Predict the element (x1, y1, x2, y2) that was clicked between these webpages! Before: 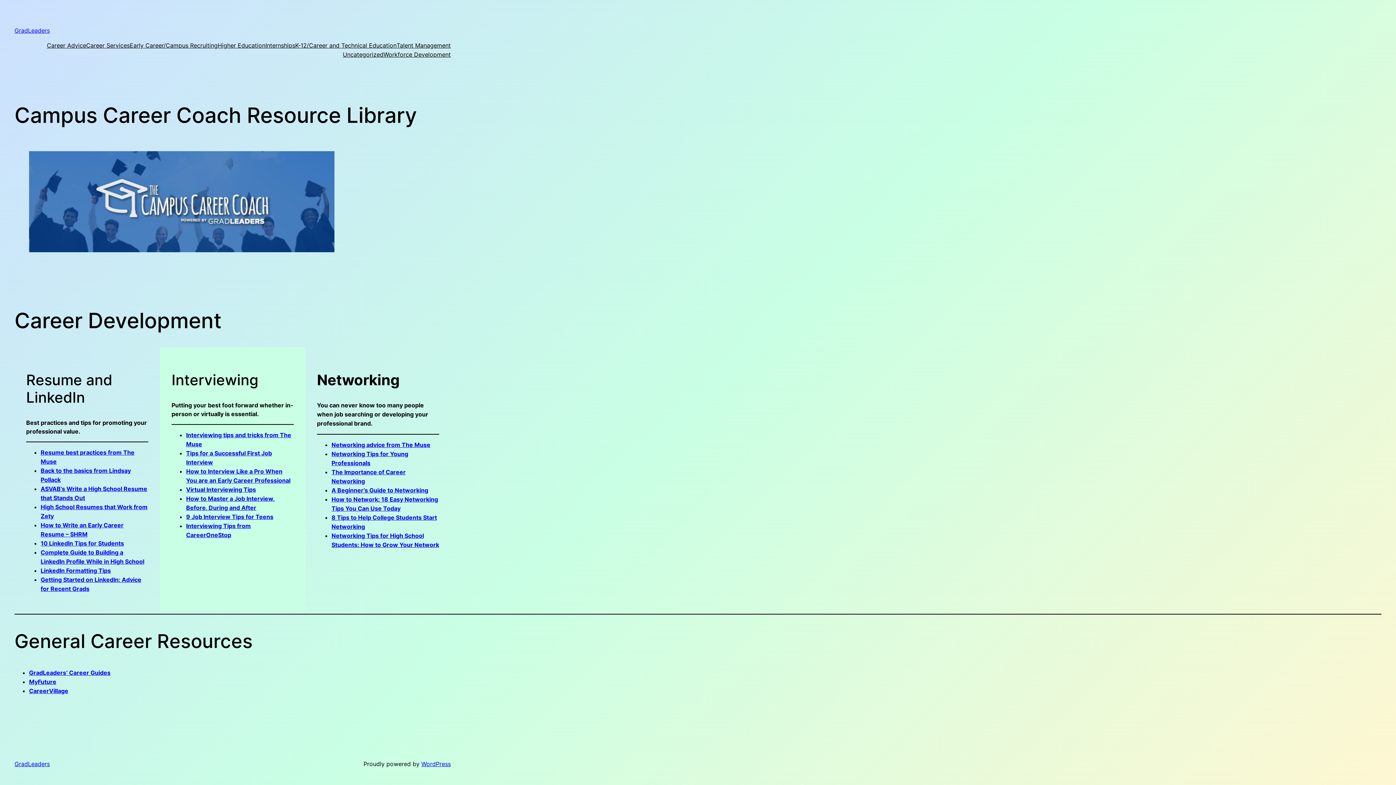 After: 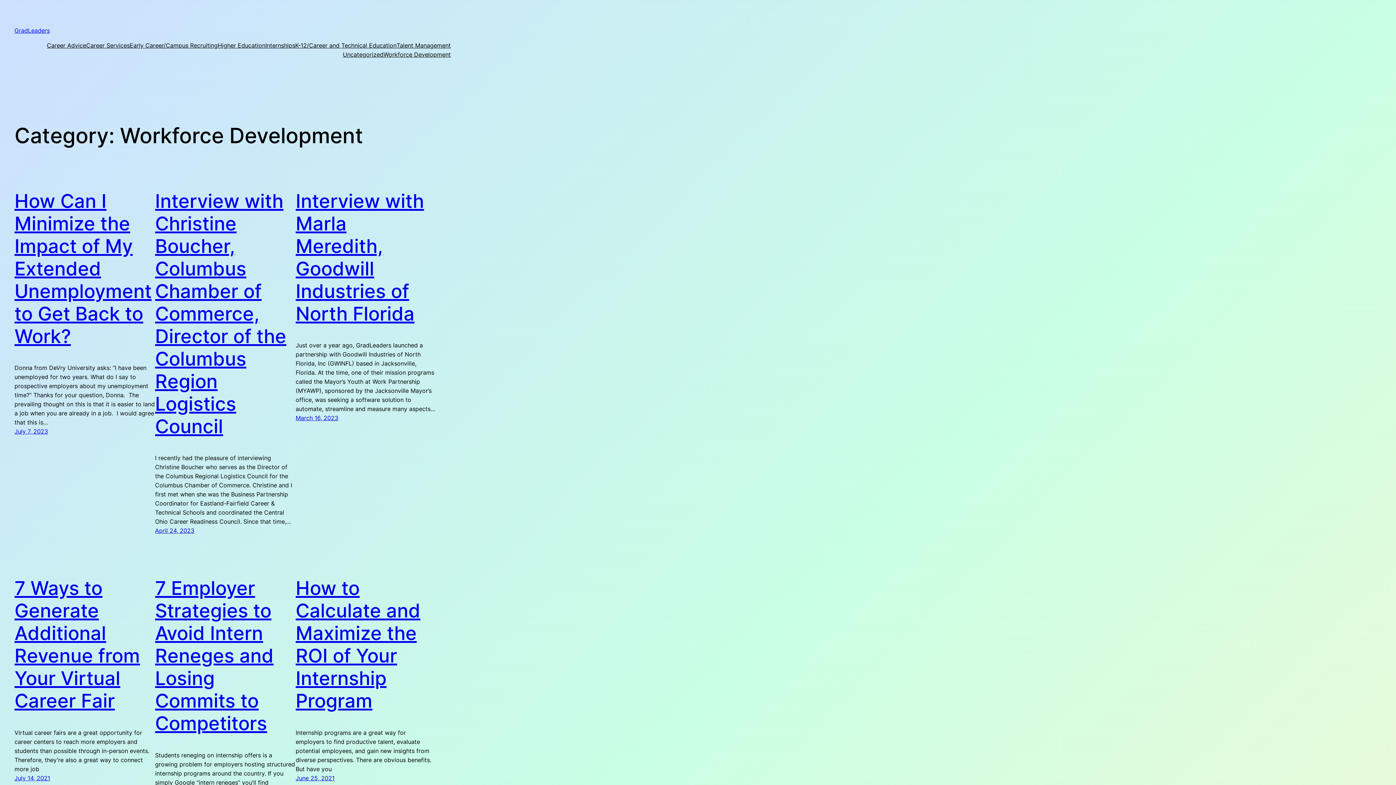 Action: label: Workforce Development bbox: (383, 50, 450, 59)